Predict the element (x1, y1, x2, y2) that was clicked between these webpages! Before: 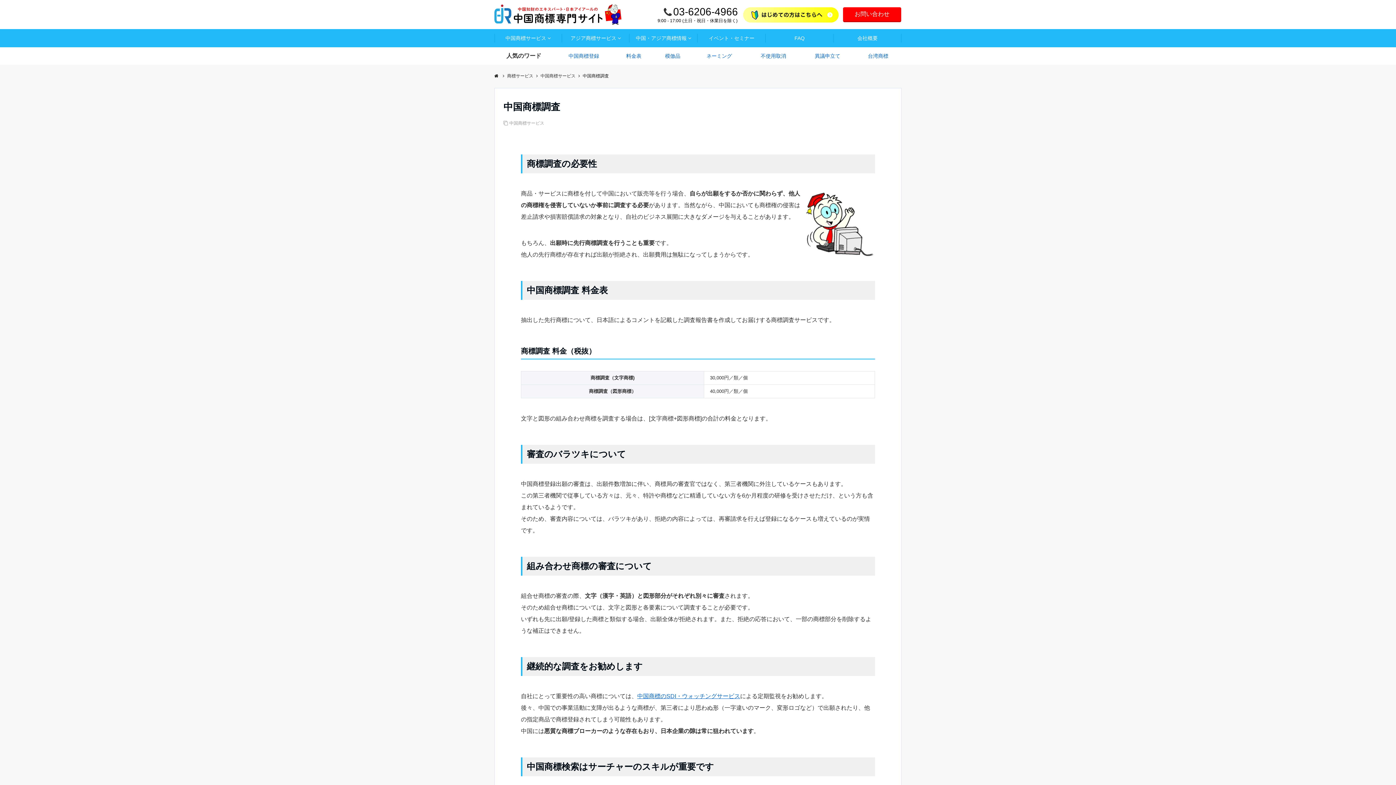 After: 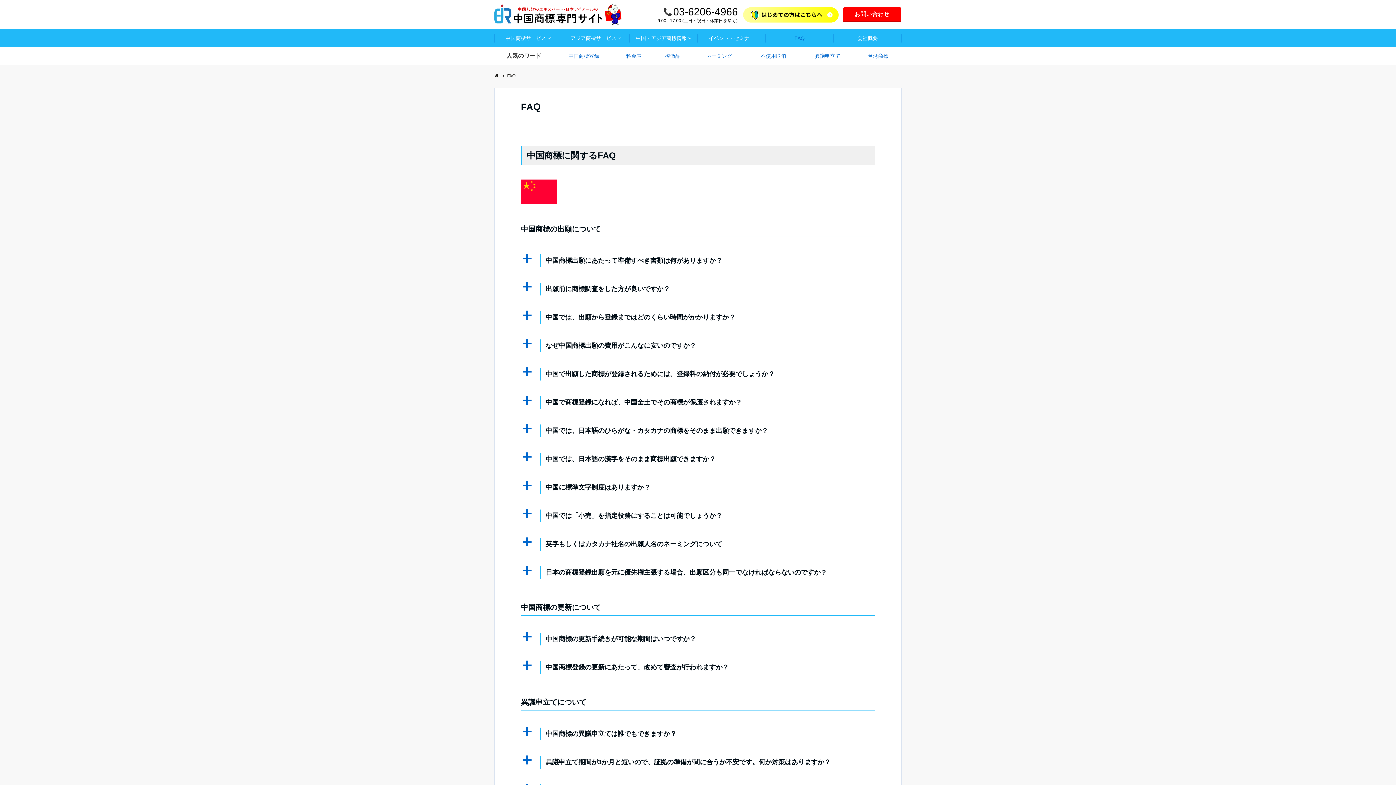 Action: label: FAQ bbox: (765, 29, 833, 47)